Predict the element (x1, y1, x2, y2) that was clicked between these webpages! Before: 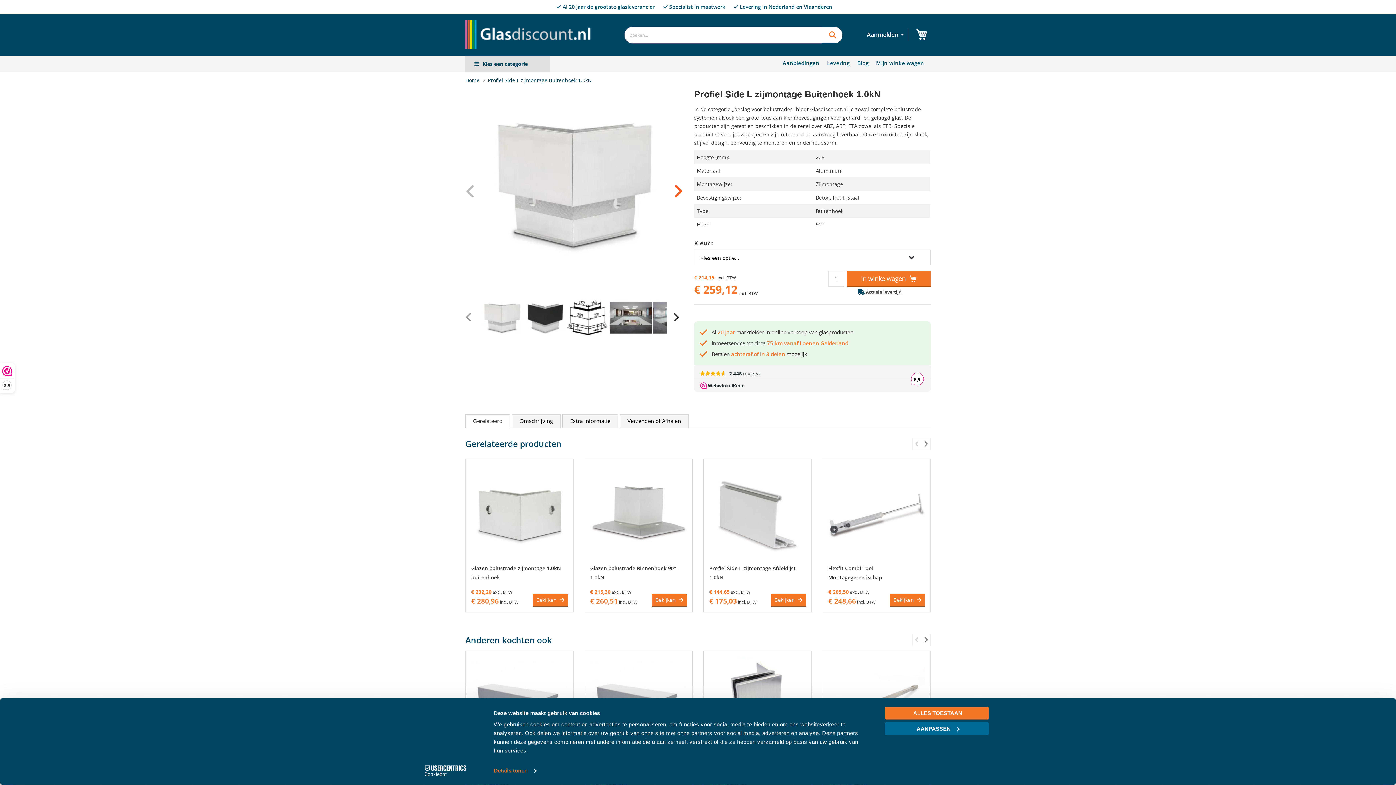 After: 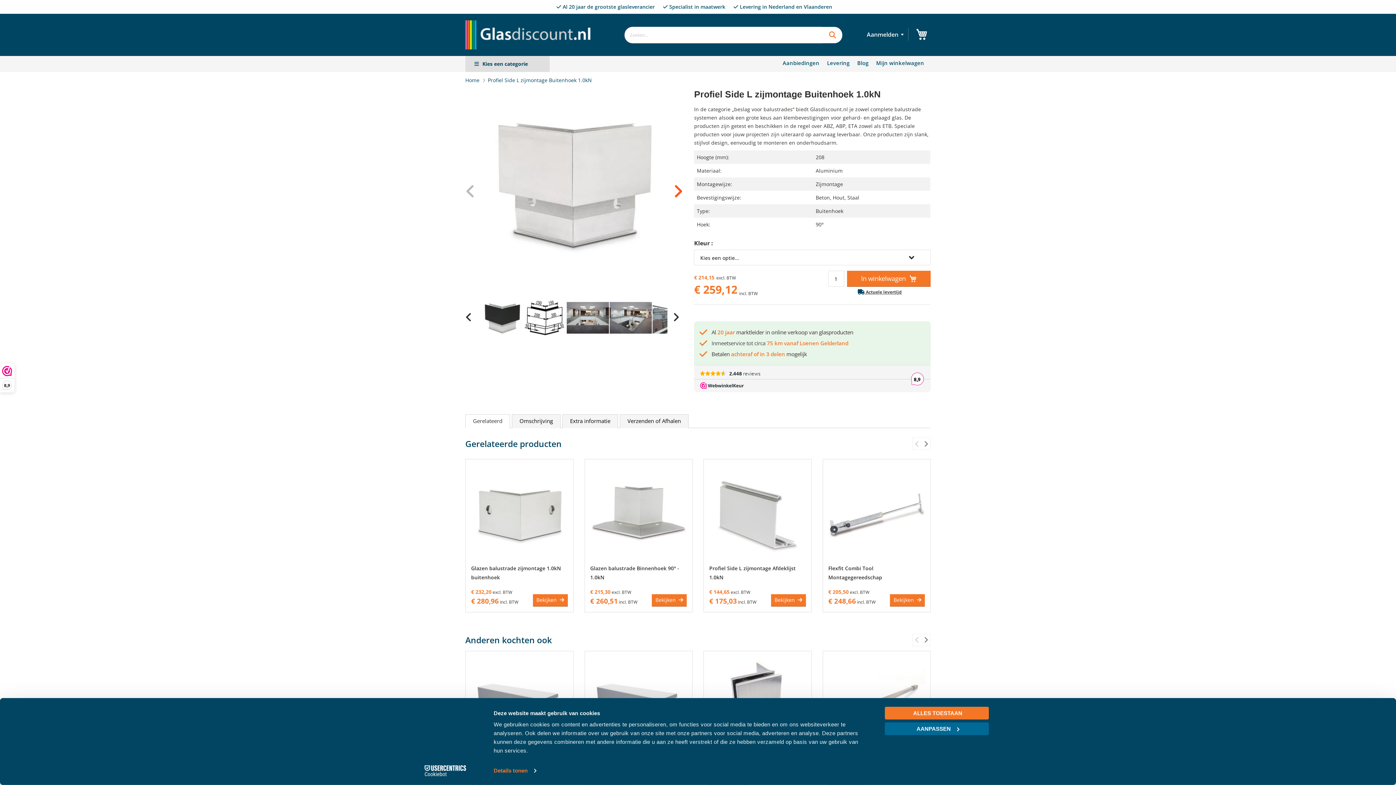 Action: bbox: (672, 308, 679, 337) label: Next